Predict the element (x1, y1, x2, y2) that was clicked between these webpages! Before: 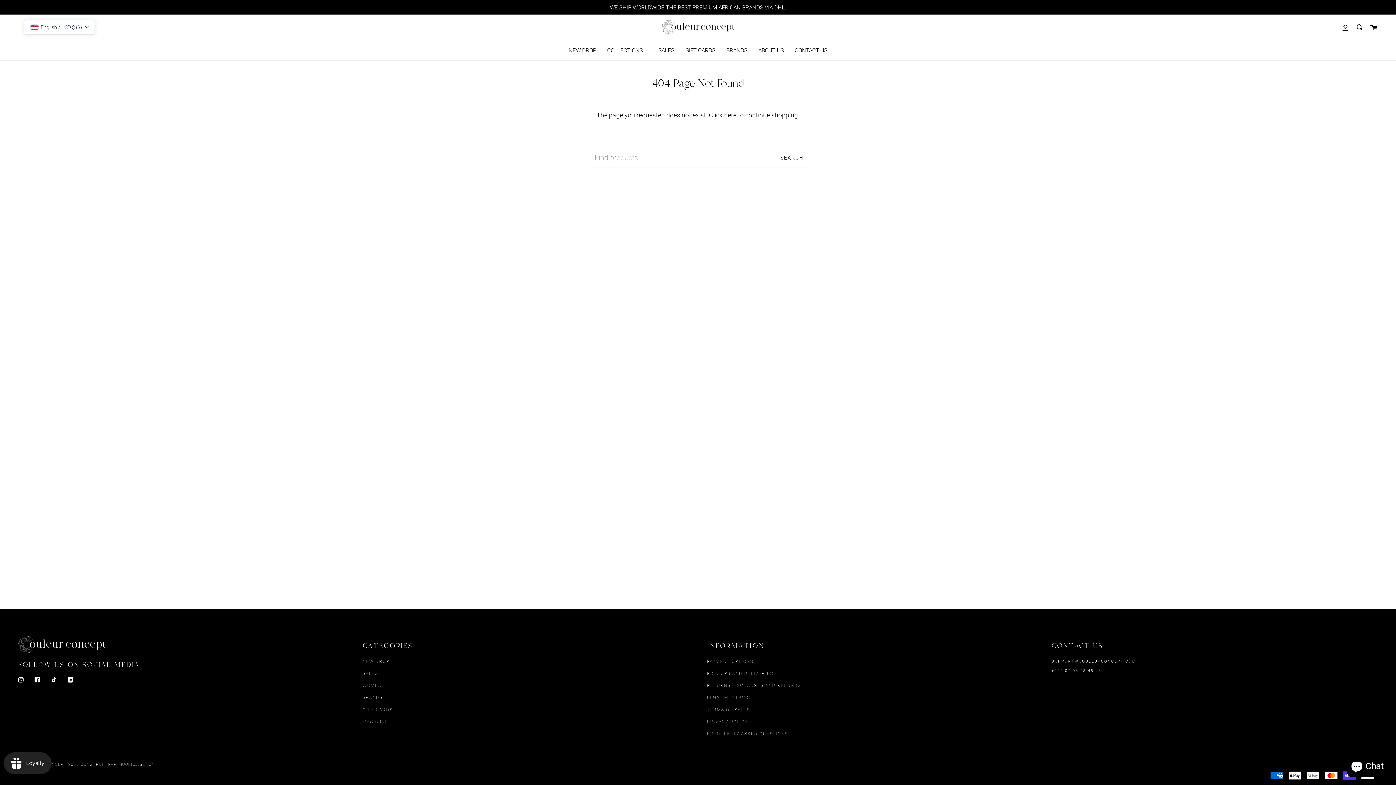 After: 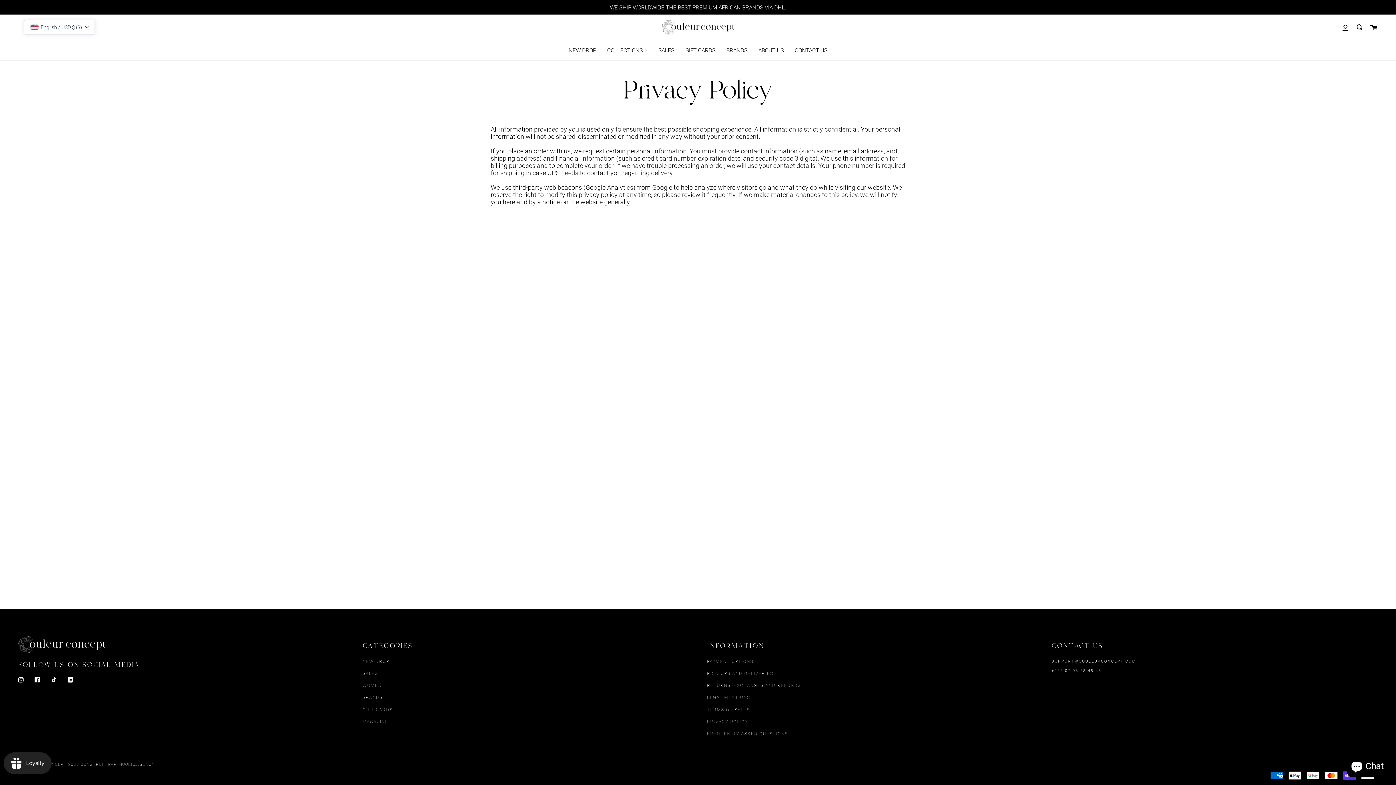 Action: label: PRIVACY POLICY bbox: (707, 717, 748, 726)